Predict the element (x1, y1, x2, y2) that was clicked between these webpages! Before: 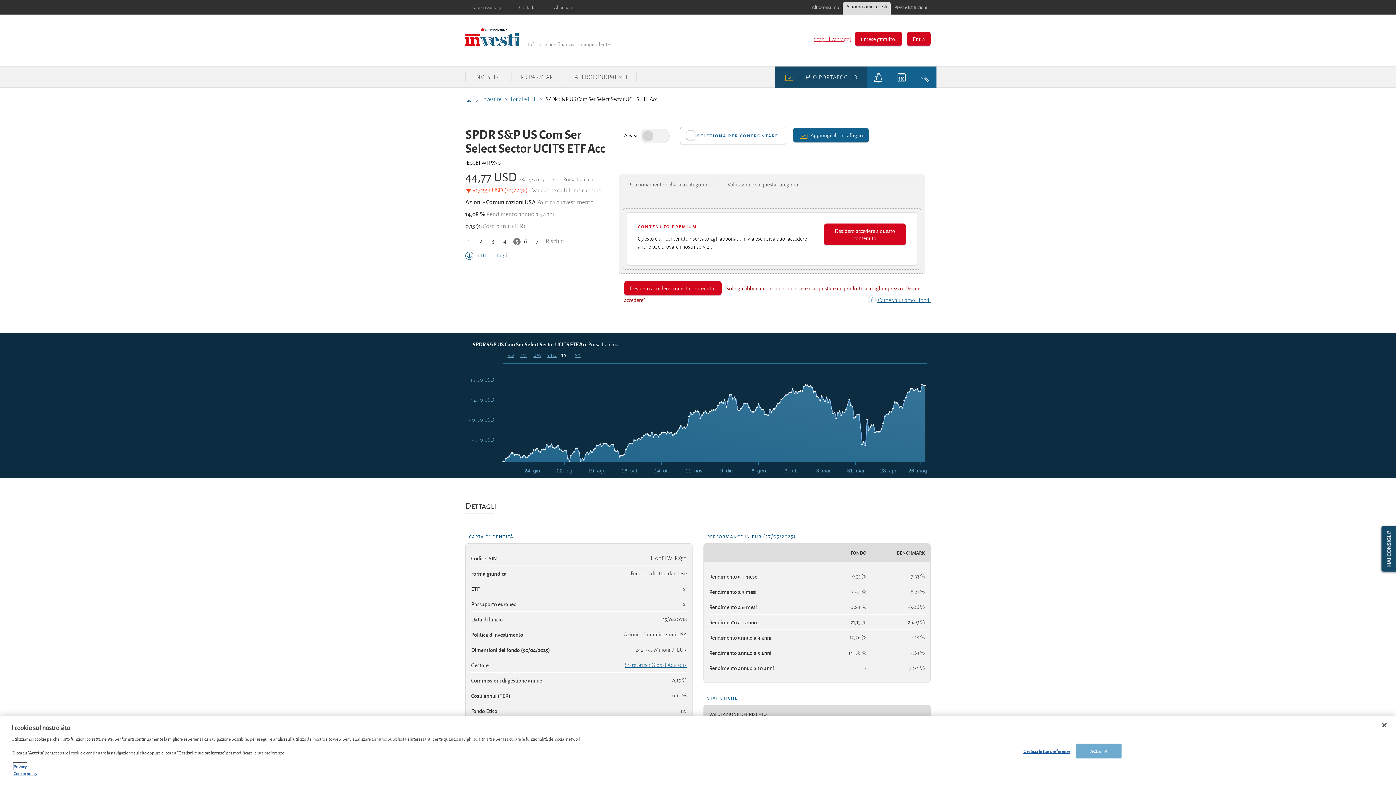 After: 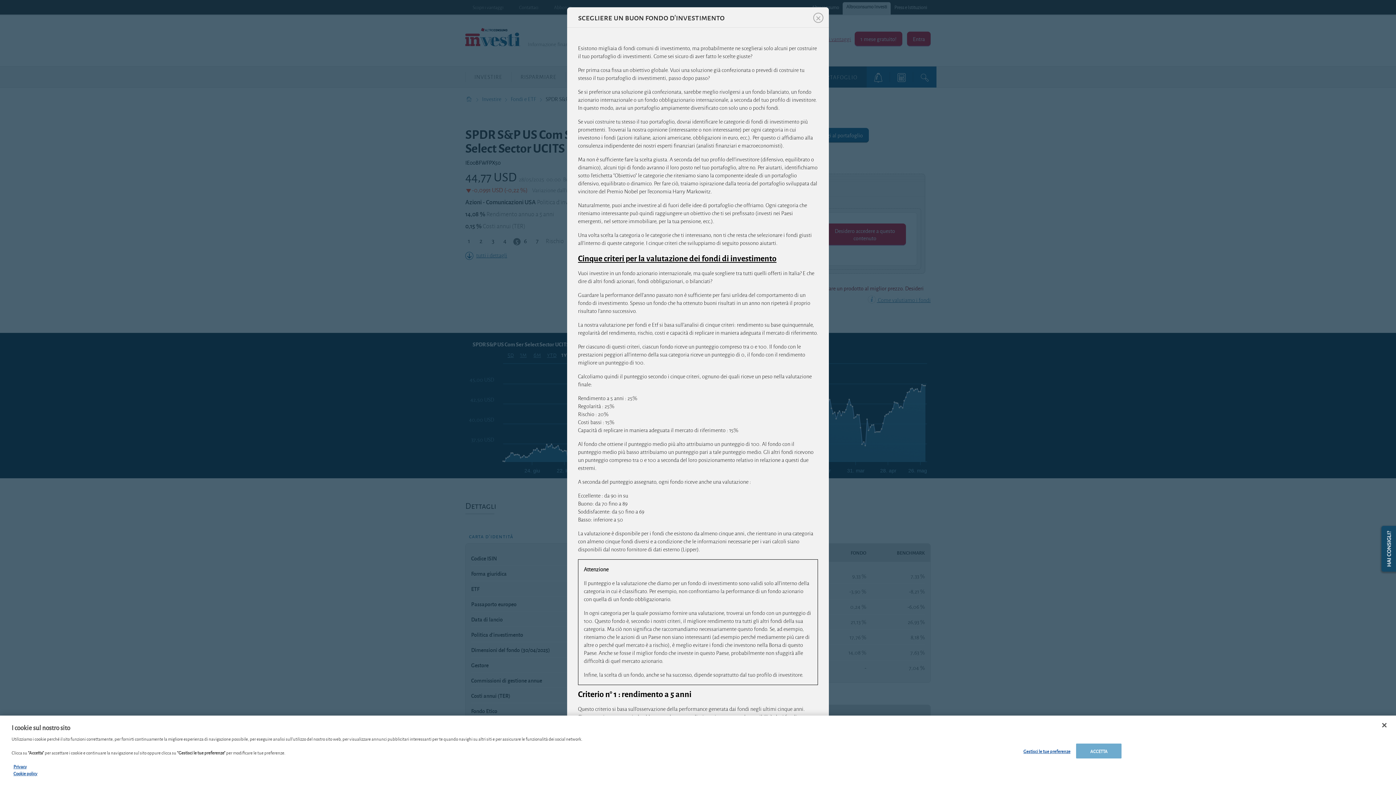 Action: label:  Come valutiamo i fondi bbox: (866, 296, 930, 303)